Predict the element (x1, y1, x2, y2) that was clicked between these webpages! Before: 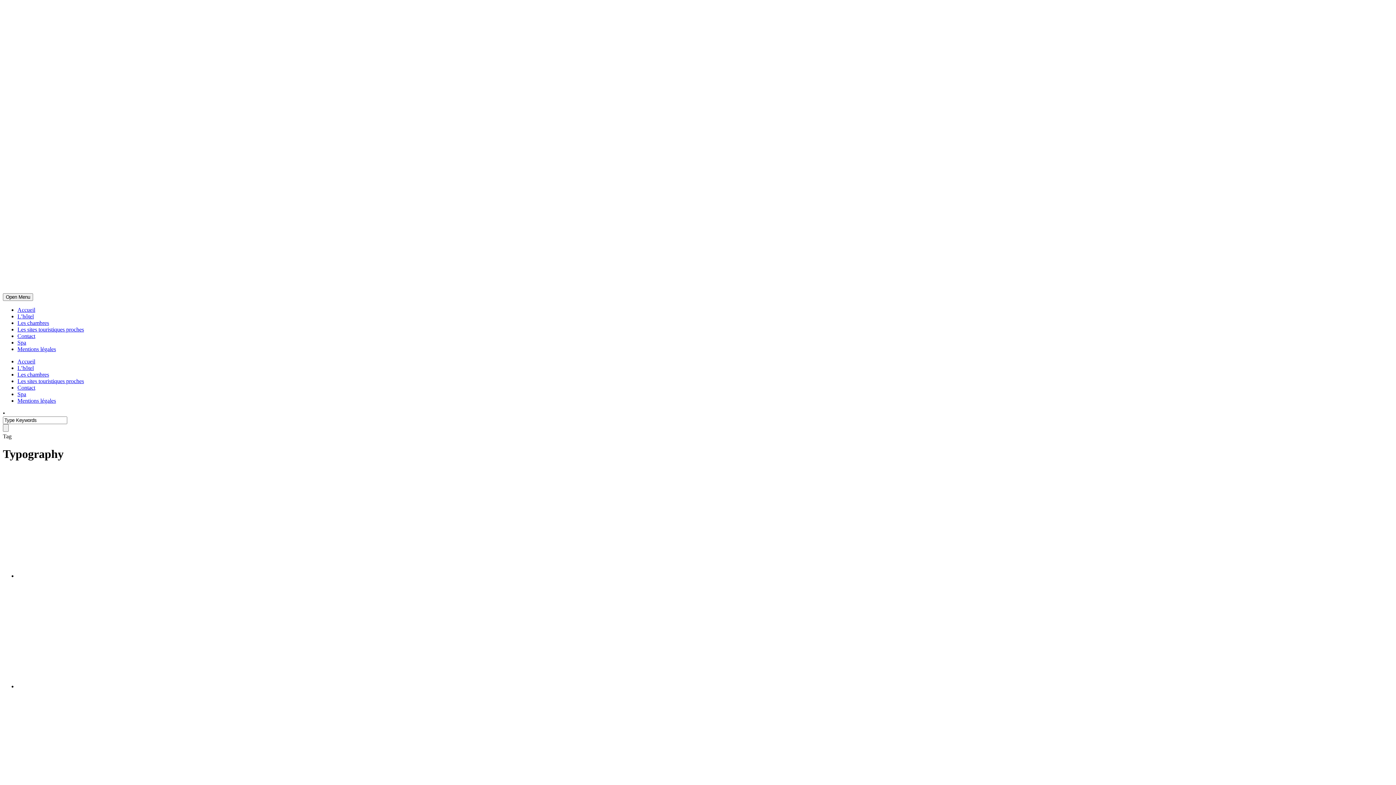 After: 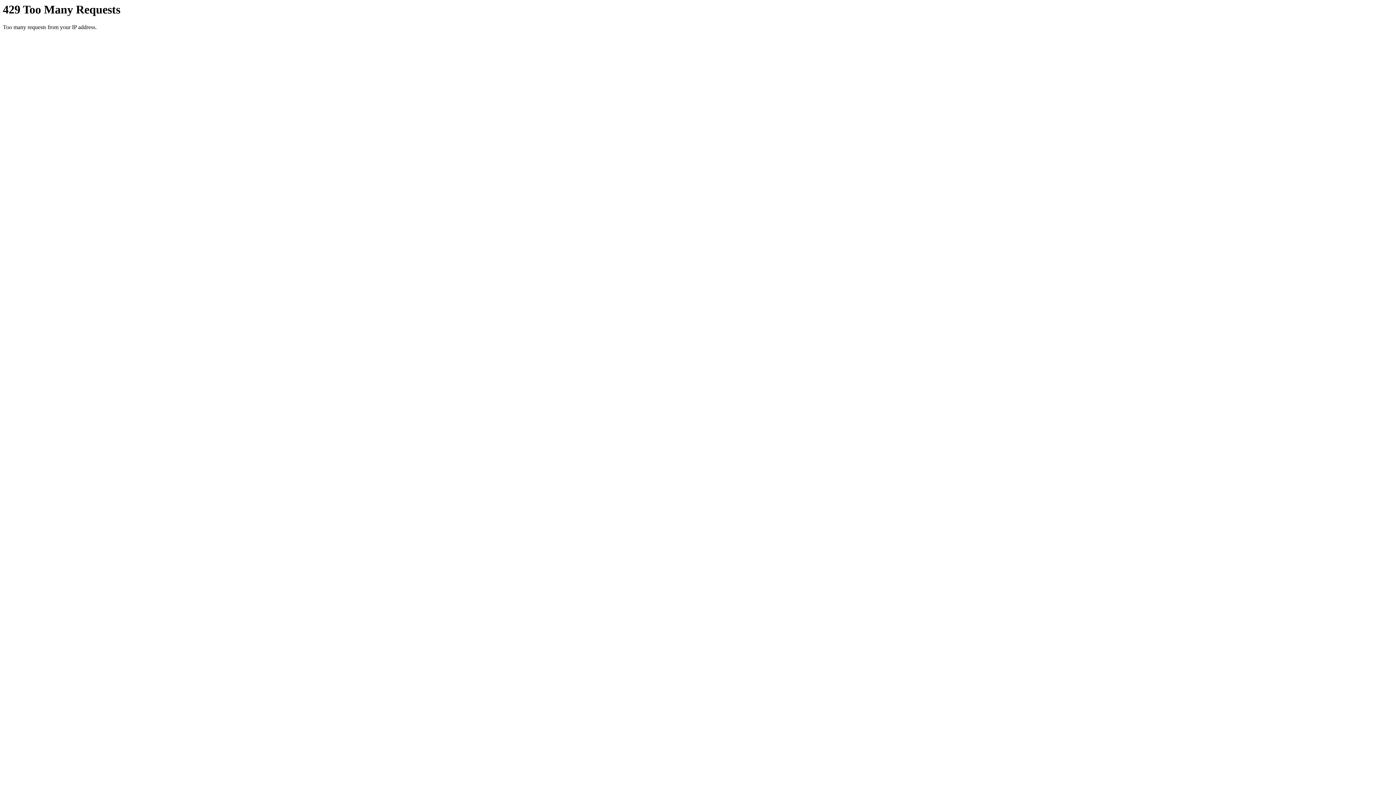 Action: label: Les sites touristiques proches bbox: (17, 378, 84, 384)